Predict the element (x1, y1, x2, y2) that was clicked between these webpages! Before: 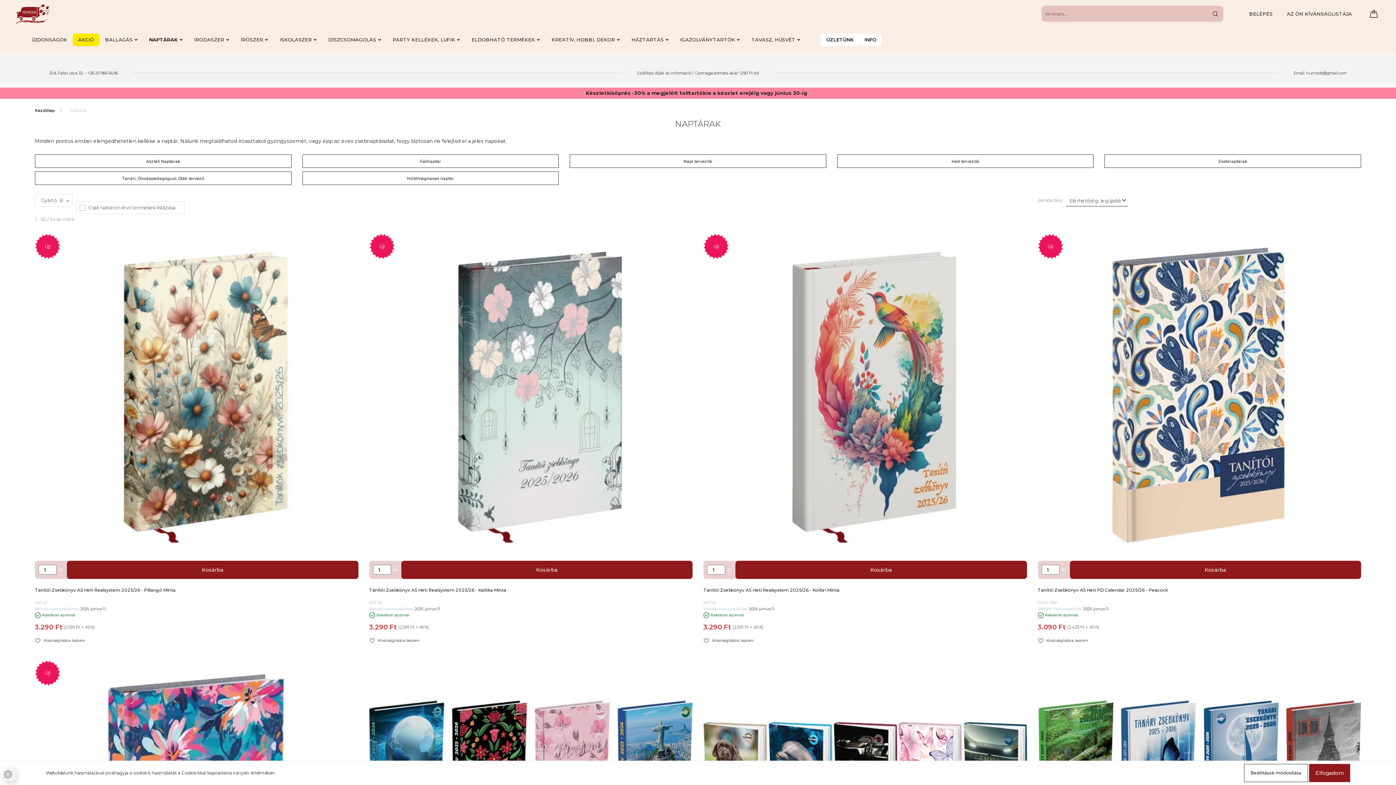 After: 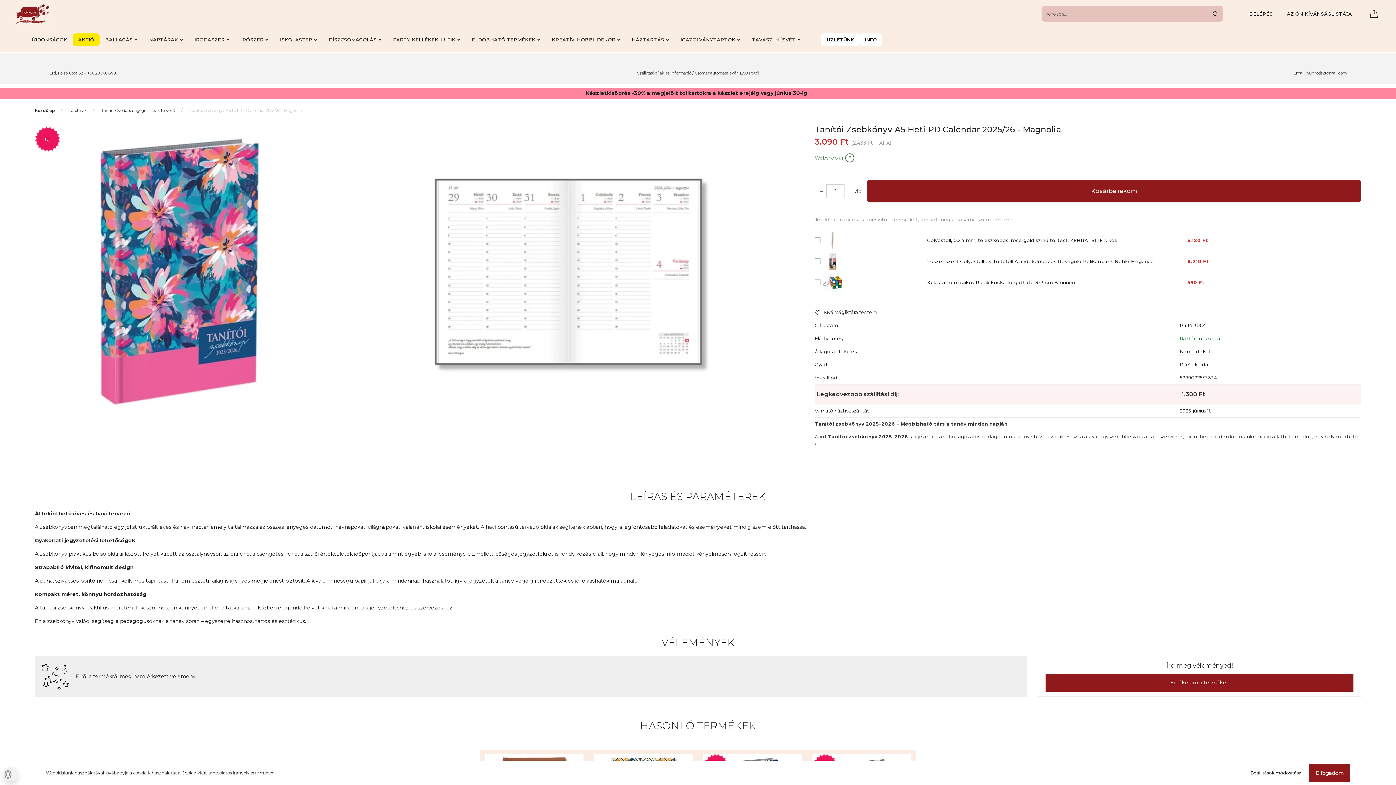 Action: bbox: (34, 660, 60, 686) label: Új!